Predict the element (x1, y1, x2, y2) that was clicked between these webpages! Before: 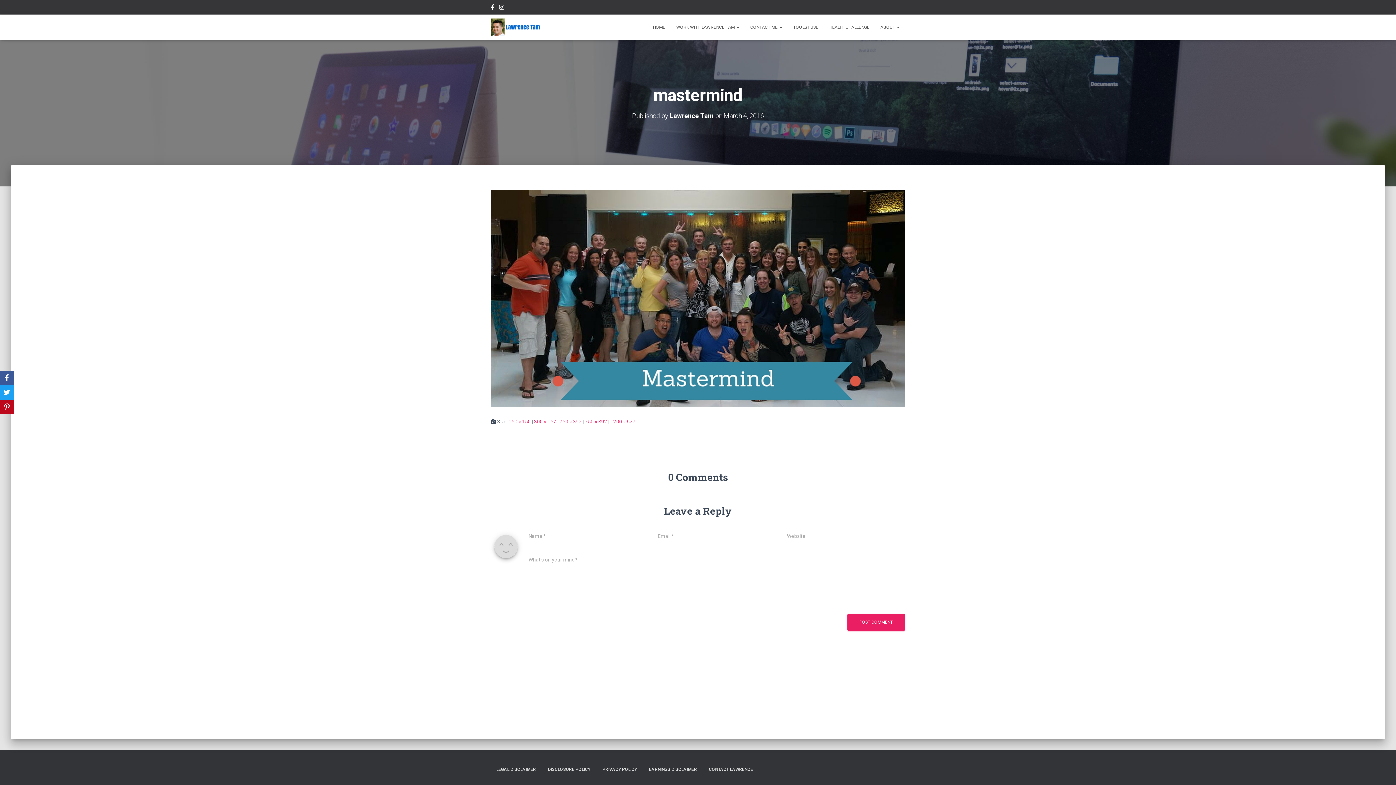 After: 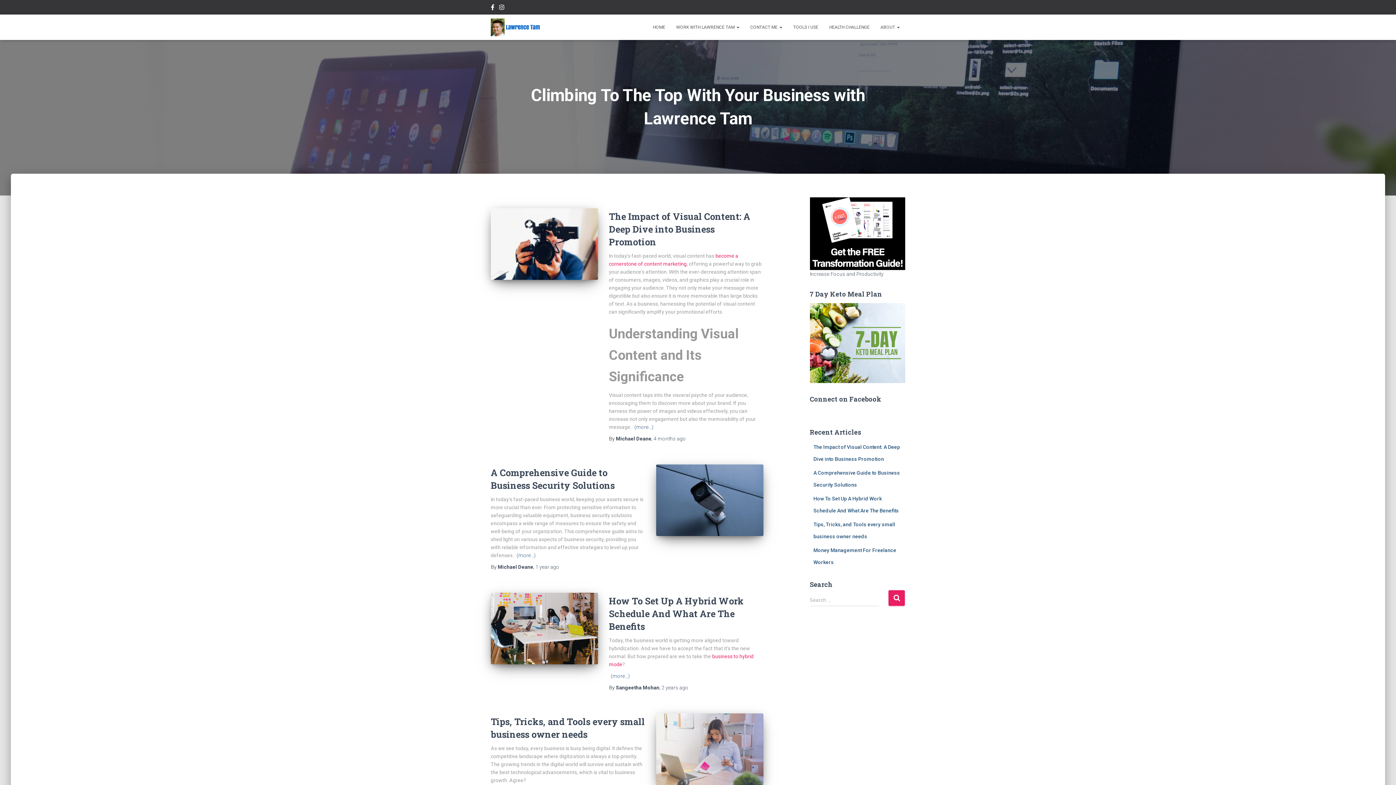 Action: bbox: (485, 18, 545, 36)